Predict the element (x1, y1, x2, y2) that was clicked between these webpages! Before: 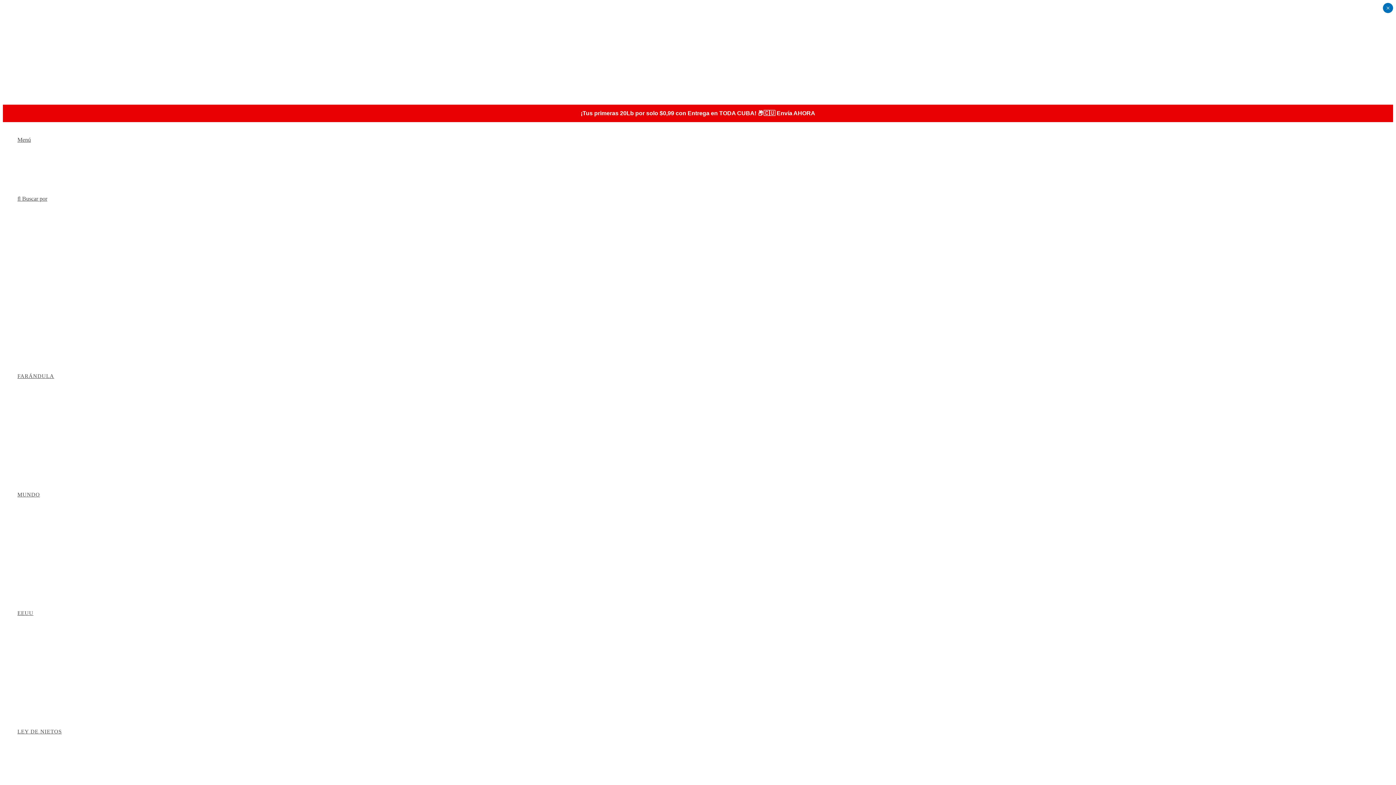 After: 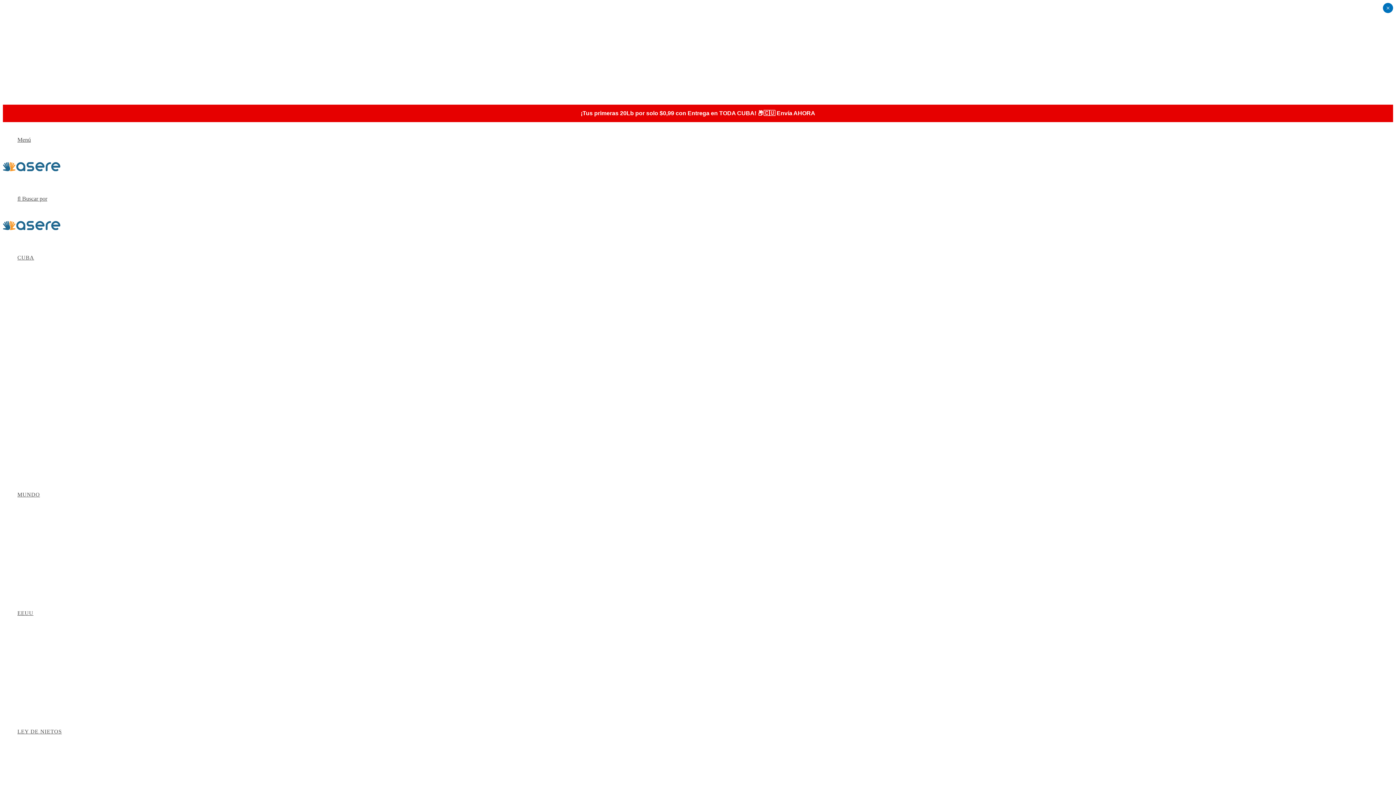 Action: bbox: (17, 373, 54, 379) label: FARÁNDULA